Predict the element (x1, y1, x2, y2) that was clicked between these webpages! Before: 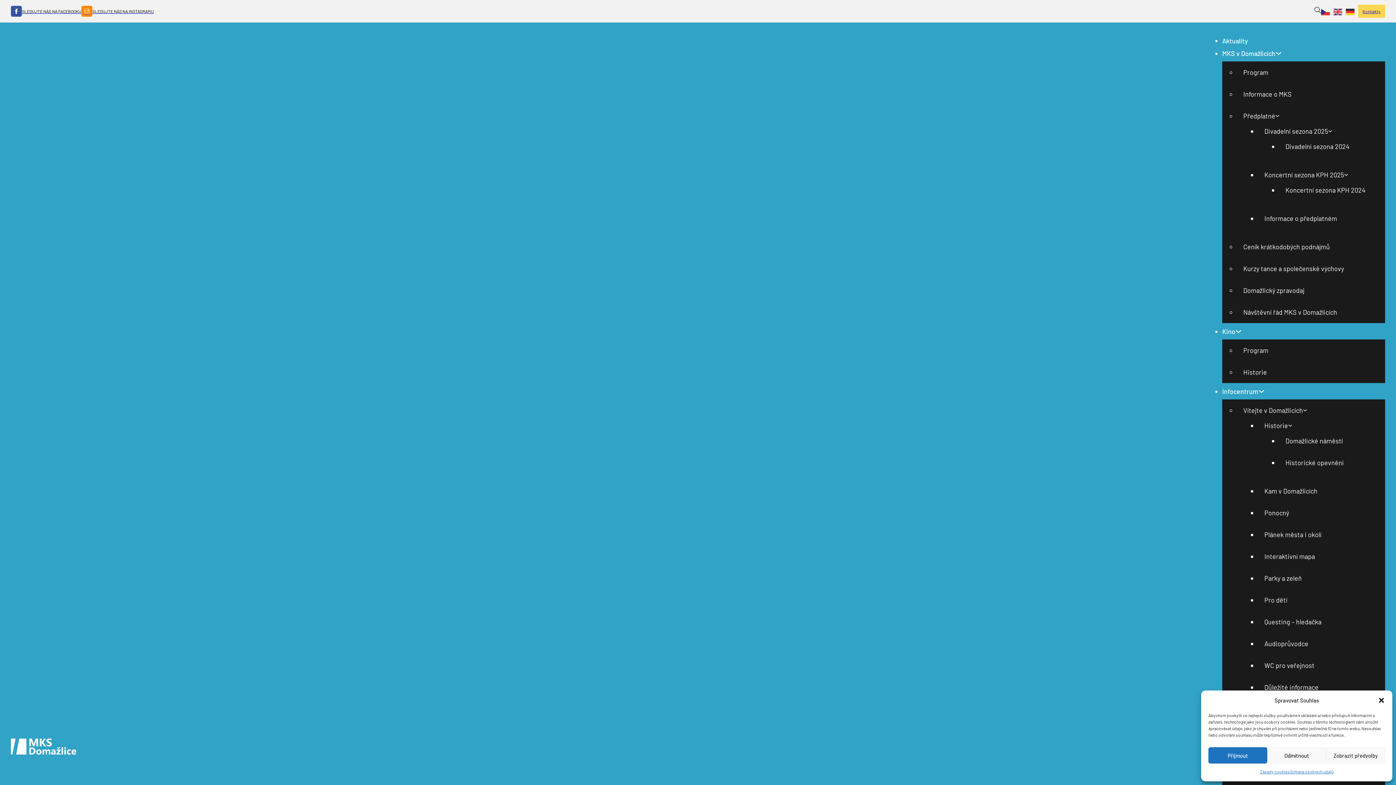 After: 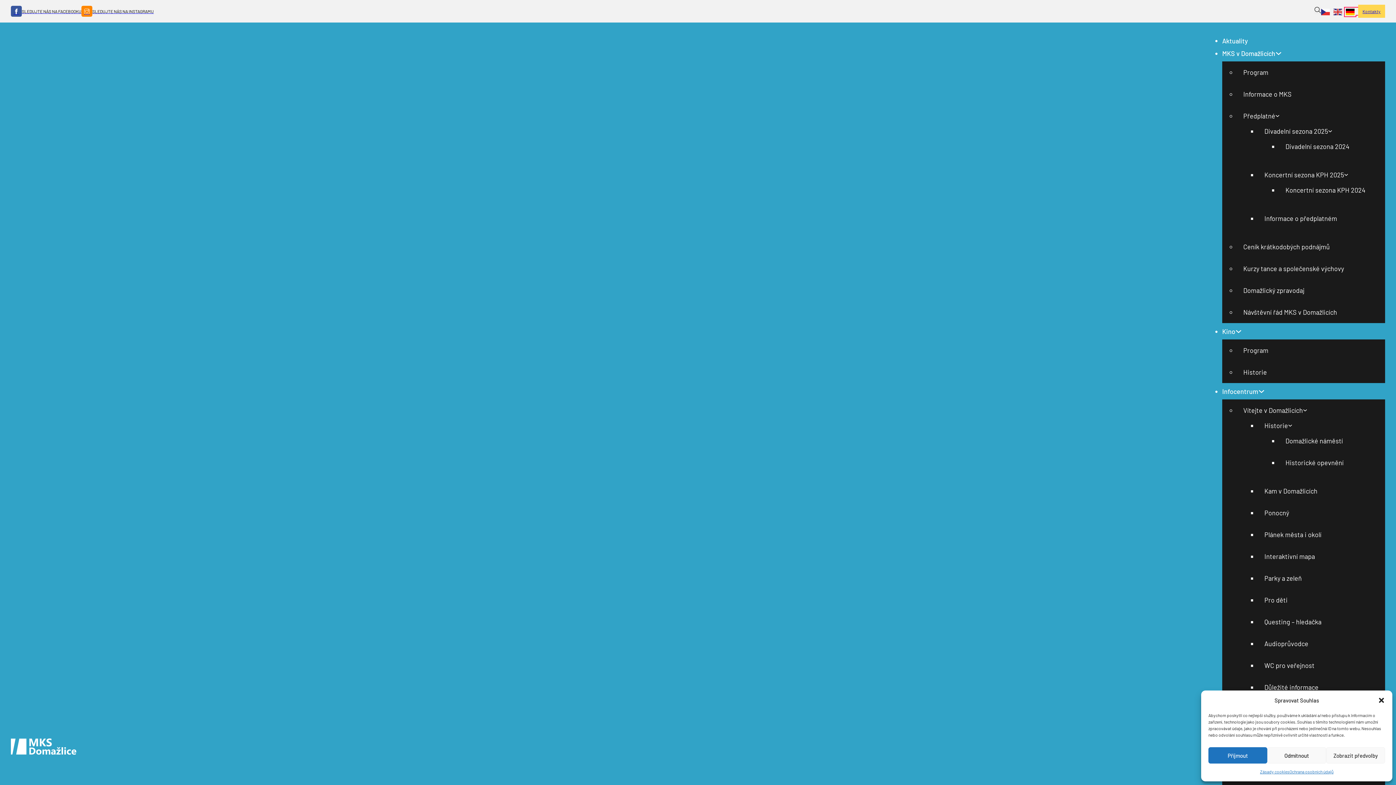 Action: bbox: (1346, 8, 1358, 13)